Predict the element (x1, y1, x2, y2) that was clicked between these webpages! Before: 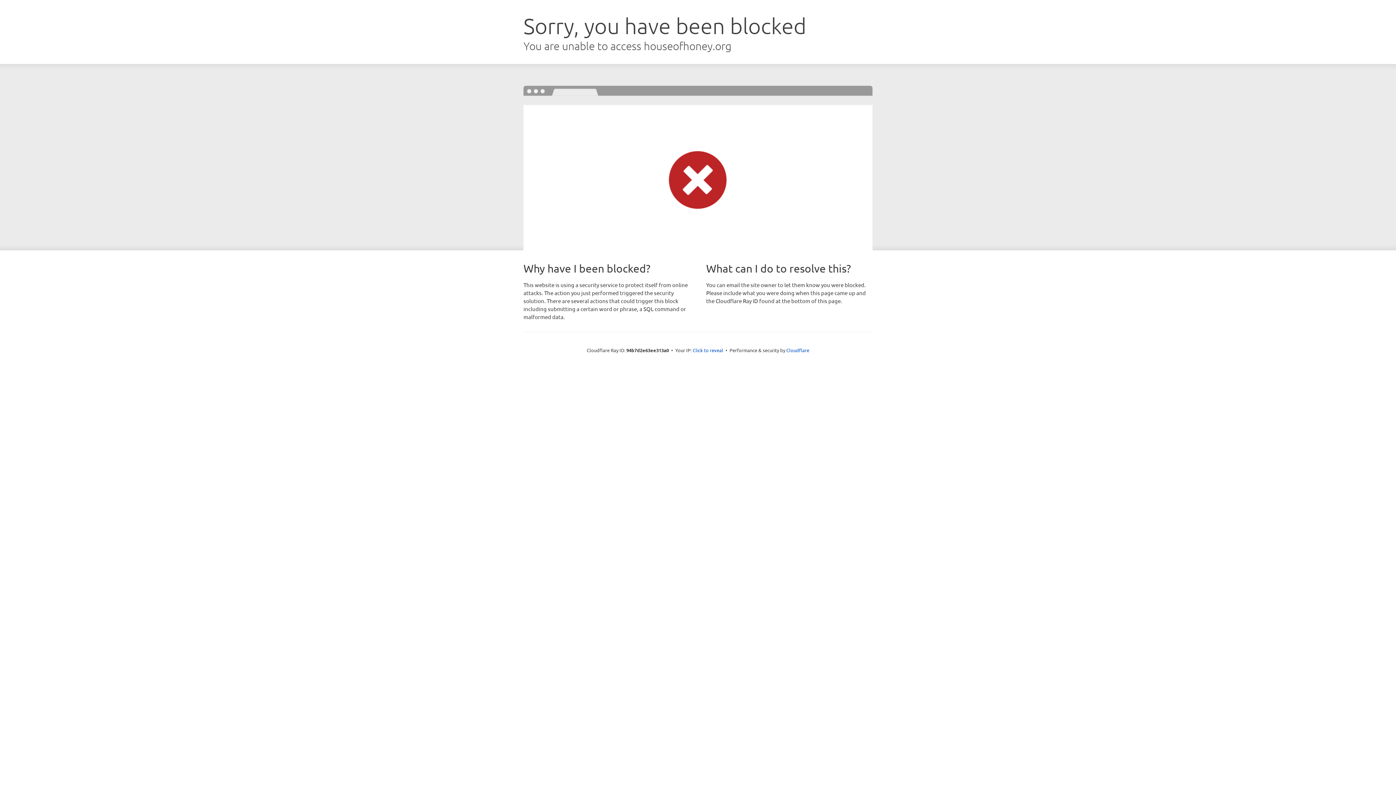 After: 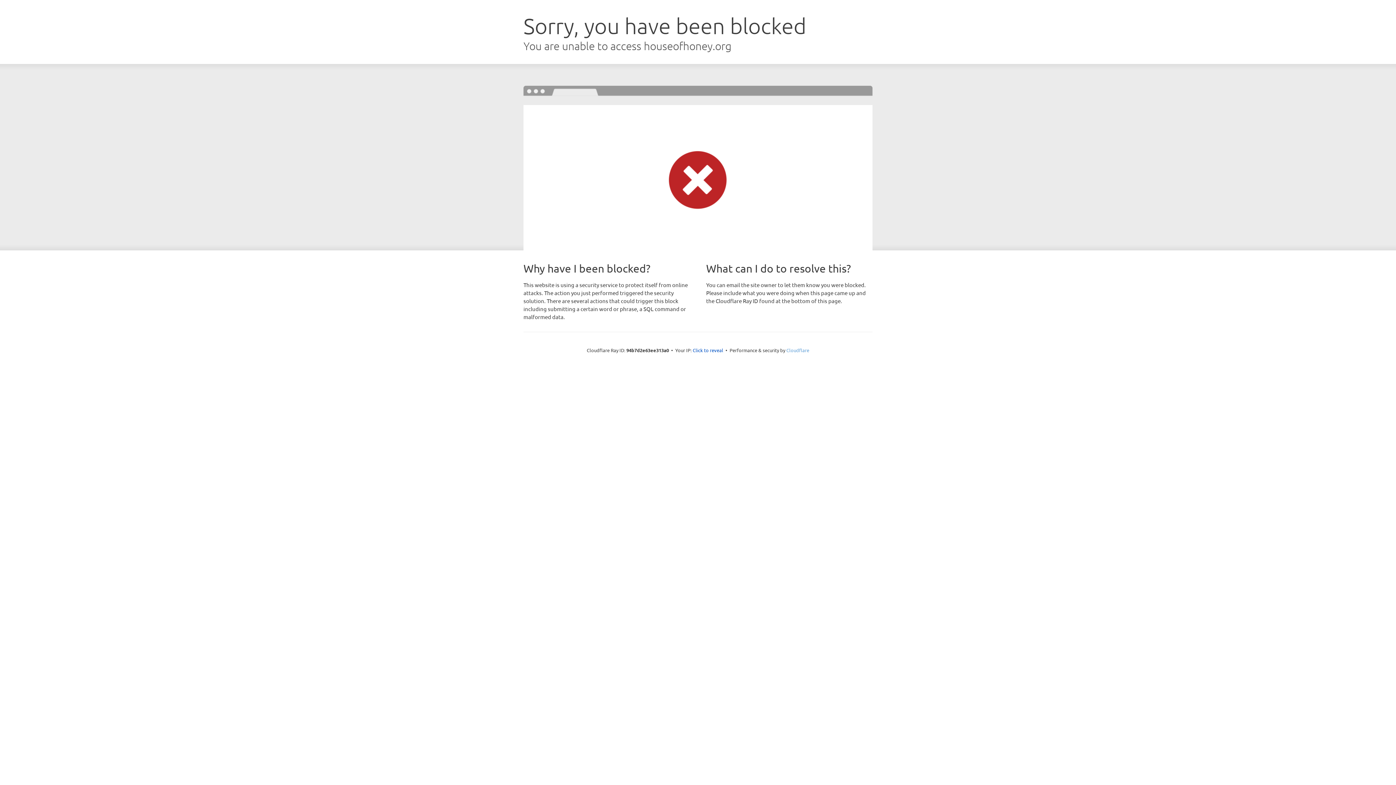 Action: bbox: (786, 347, 809, 353) label: Cloudflare